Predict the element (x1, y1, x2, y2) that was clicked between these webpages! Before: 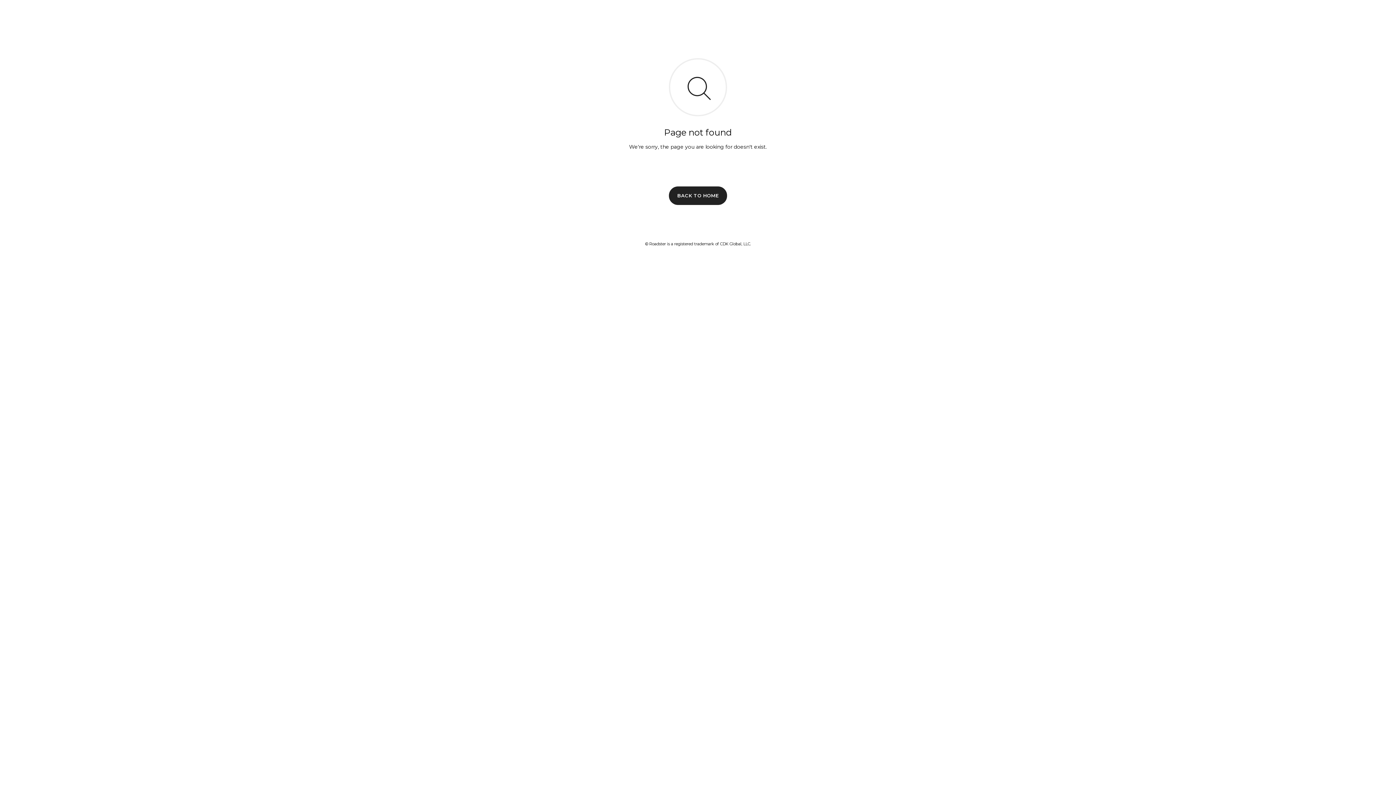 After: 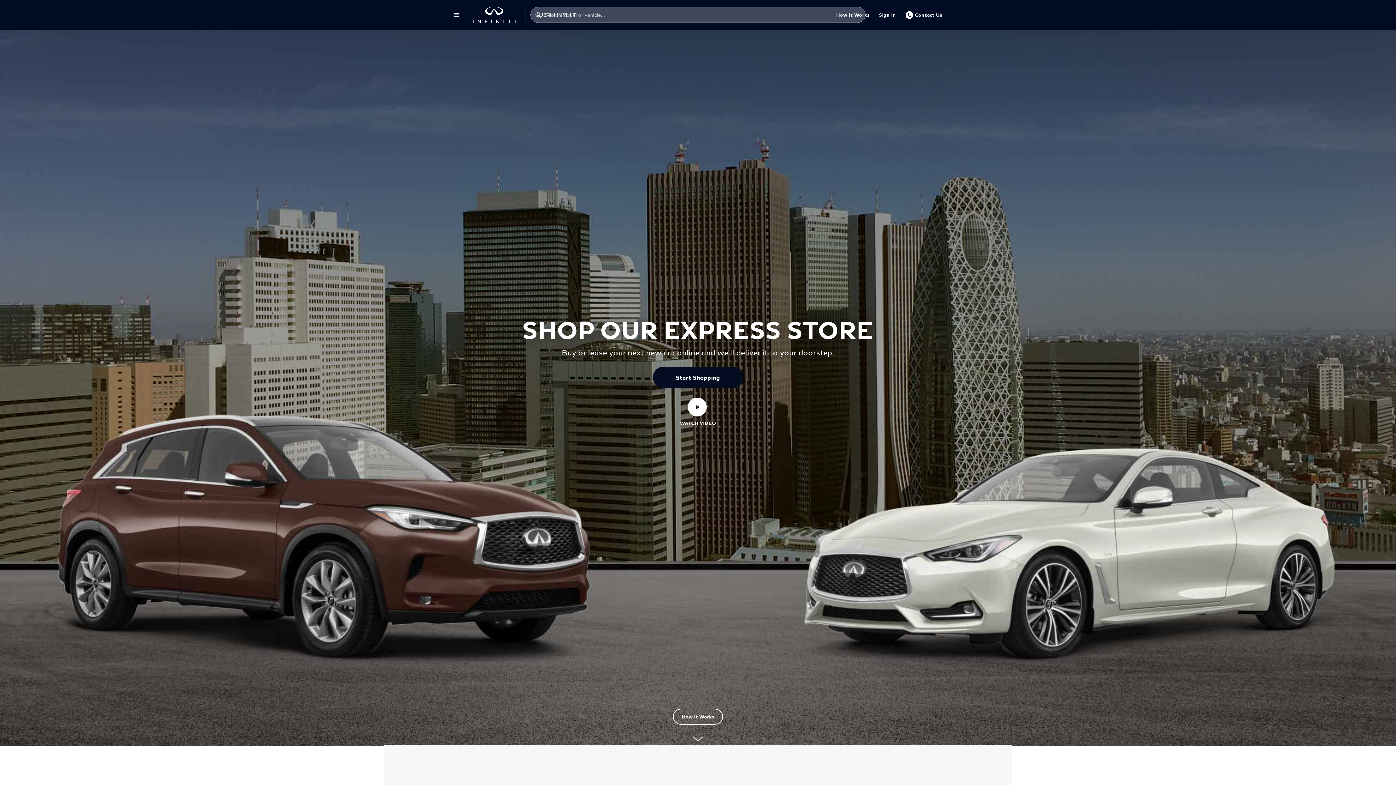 Action: label: BACK TO HOME bbox: (669, 186, 727, 204)